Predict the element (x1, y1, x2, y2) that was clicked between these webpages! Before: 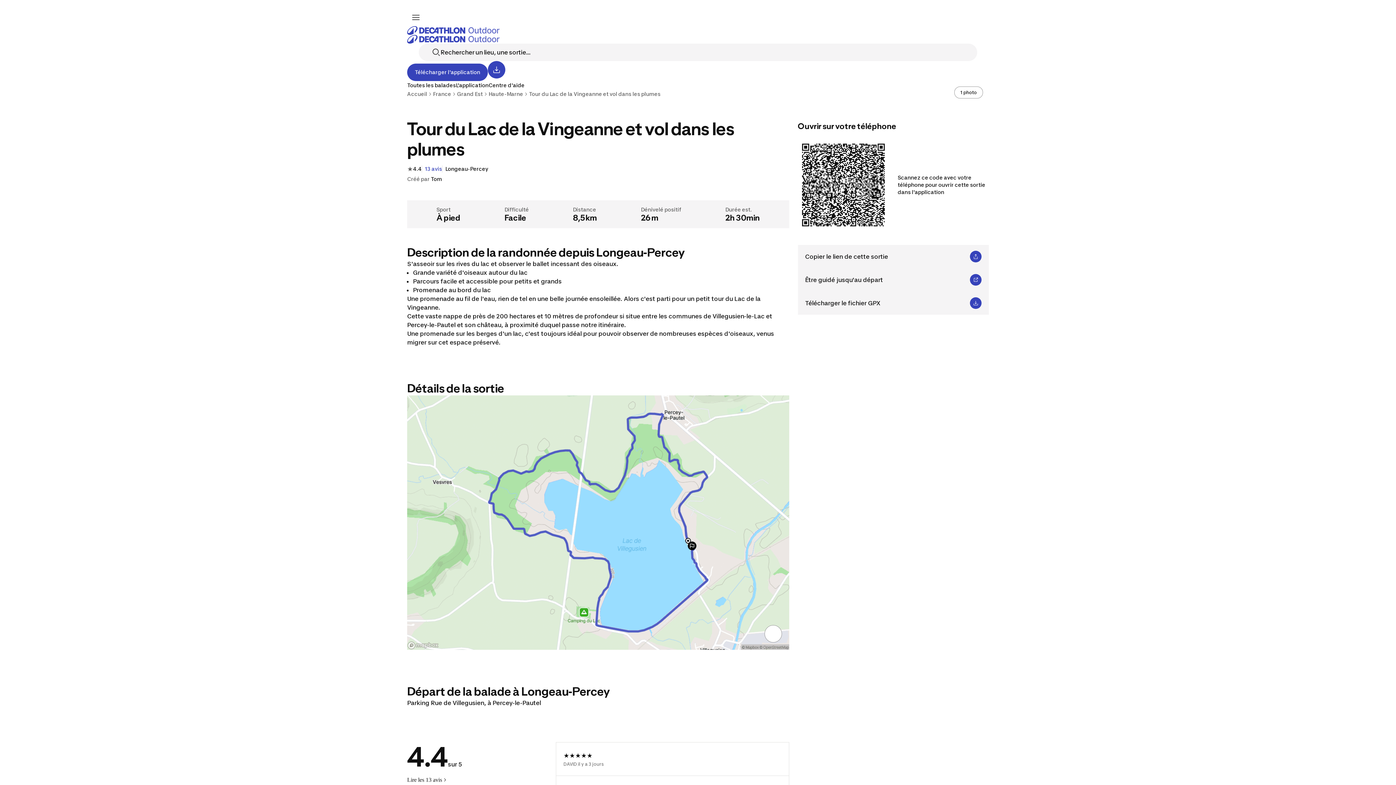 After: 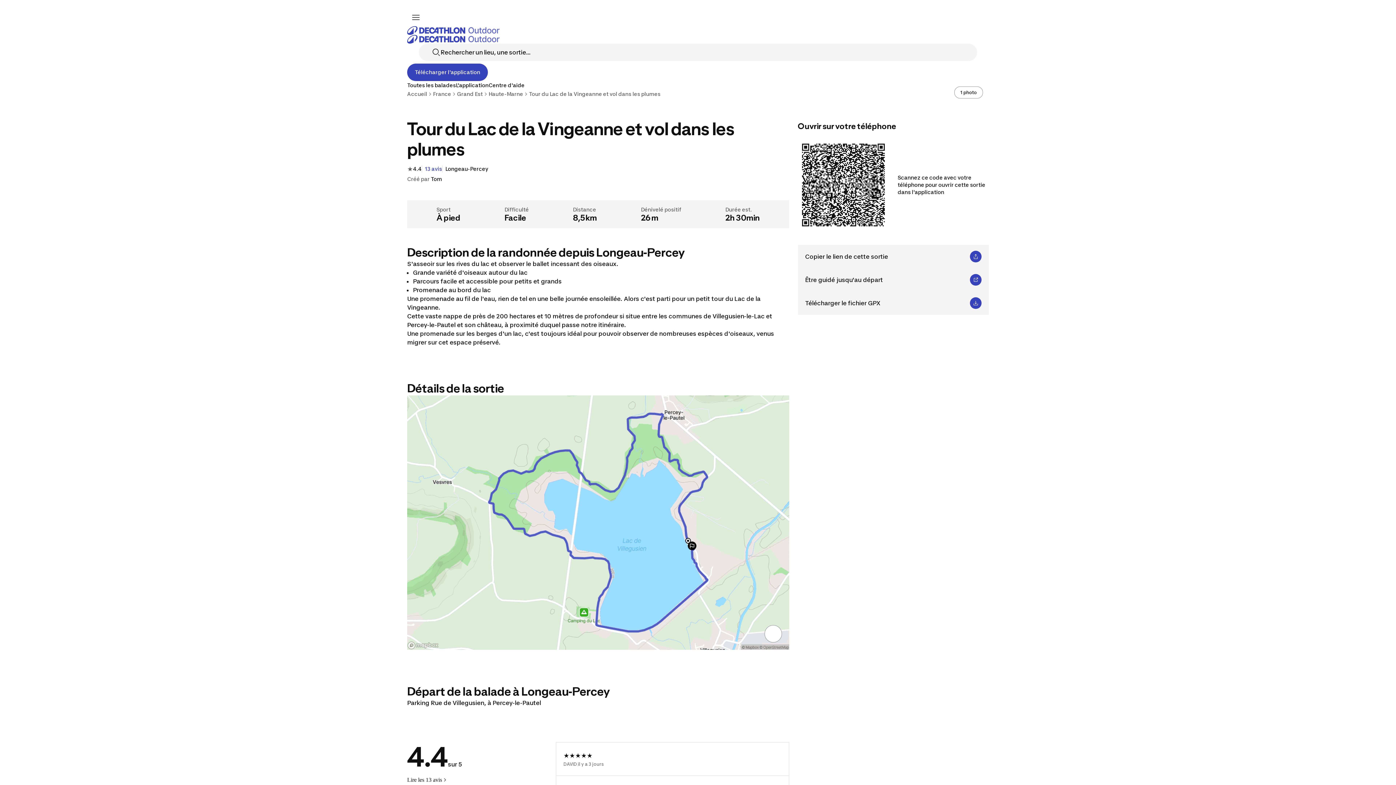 Action: label: Ouvrir le menu bbox: (488, 61, 505, 78)